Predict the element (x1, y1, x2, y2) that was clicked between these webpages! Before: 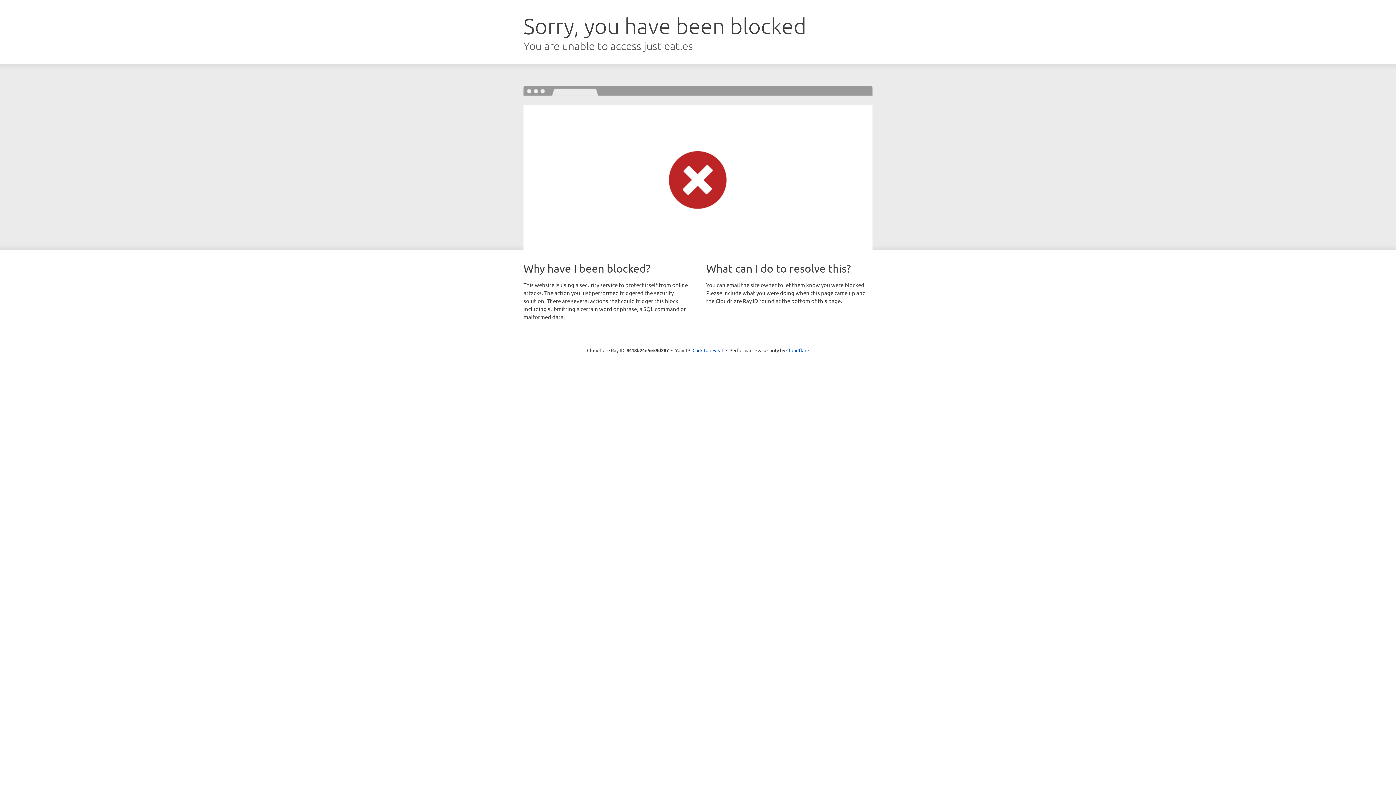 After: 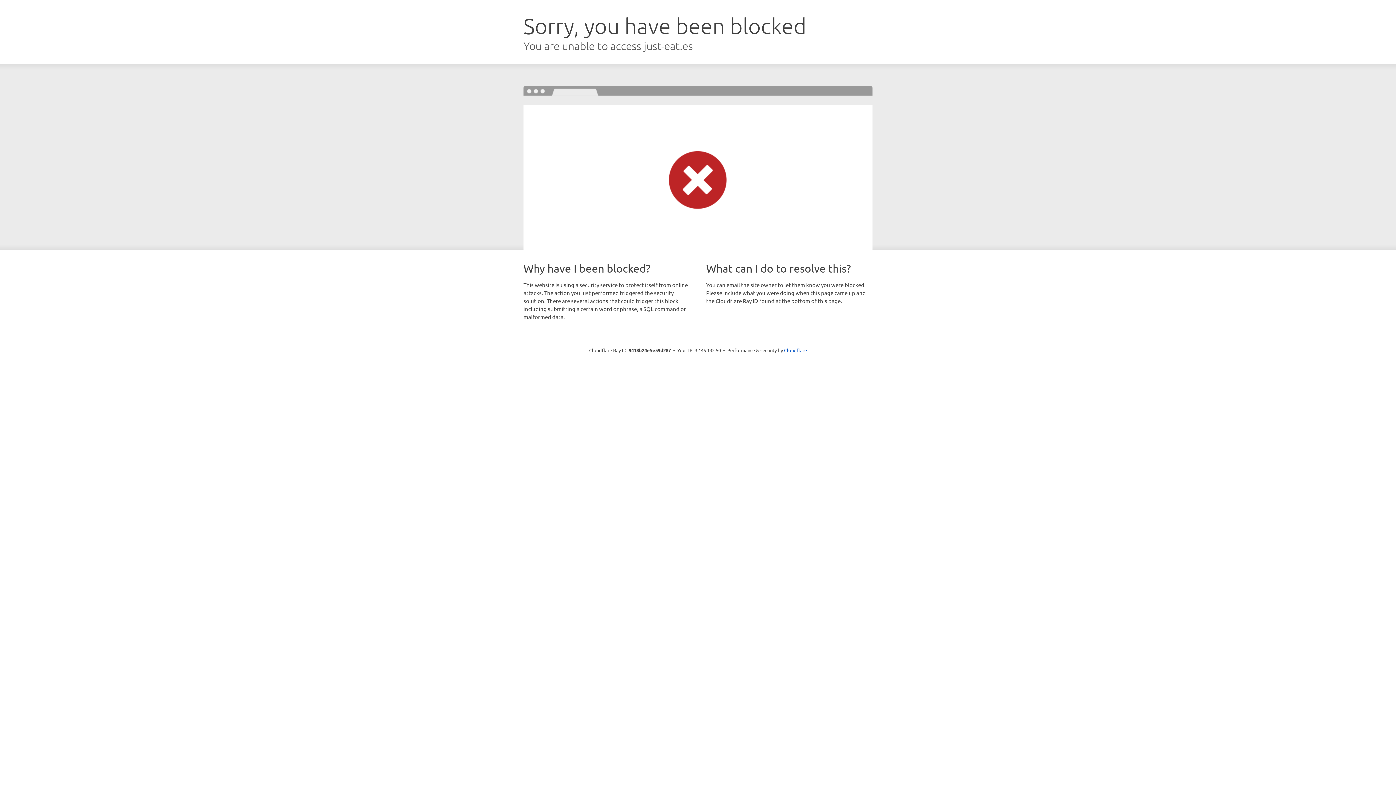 Action: label: Click to reveal bbox: (692, 346, 723, 353)